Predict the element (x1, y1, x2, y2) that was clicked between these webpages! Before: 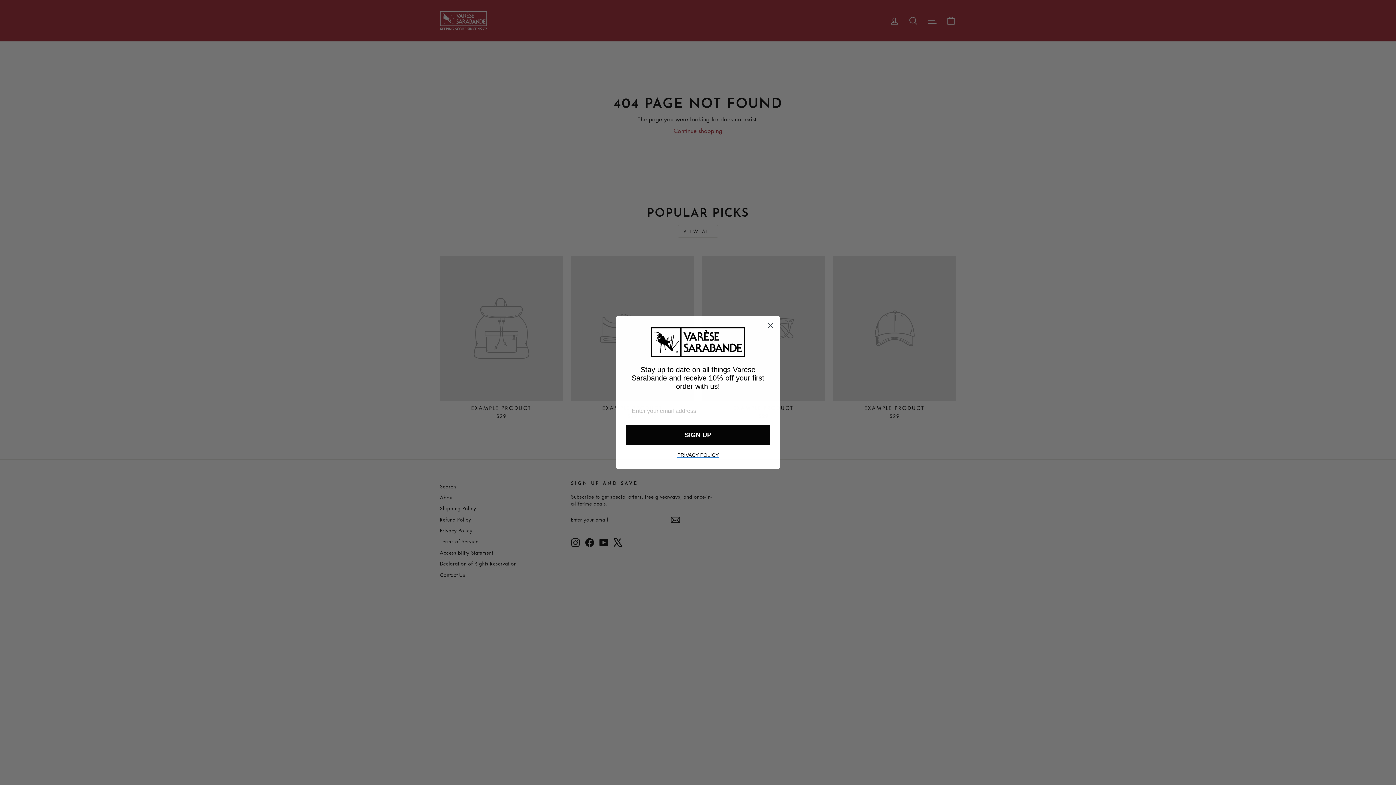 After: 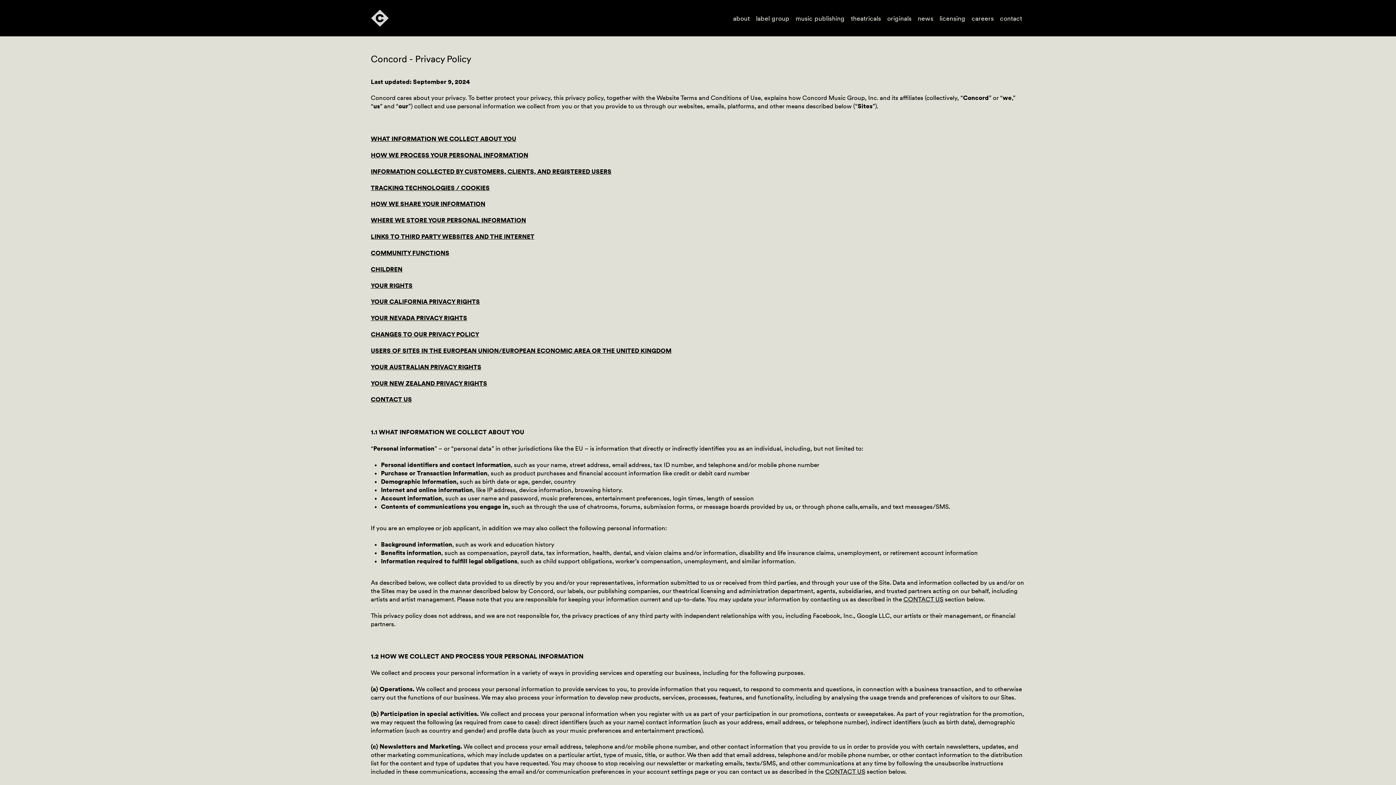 Action: label: PRIVACY POLICY bbox: (677, 452, 718, 458)